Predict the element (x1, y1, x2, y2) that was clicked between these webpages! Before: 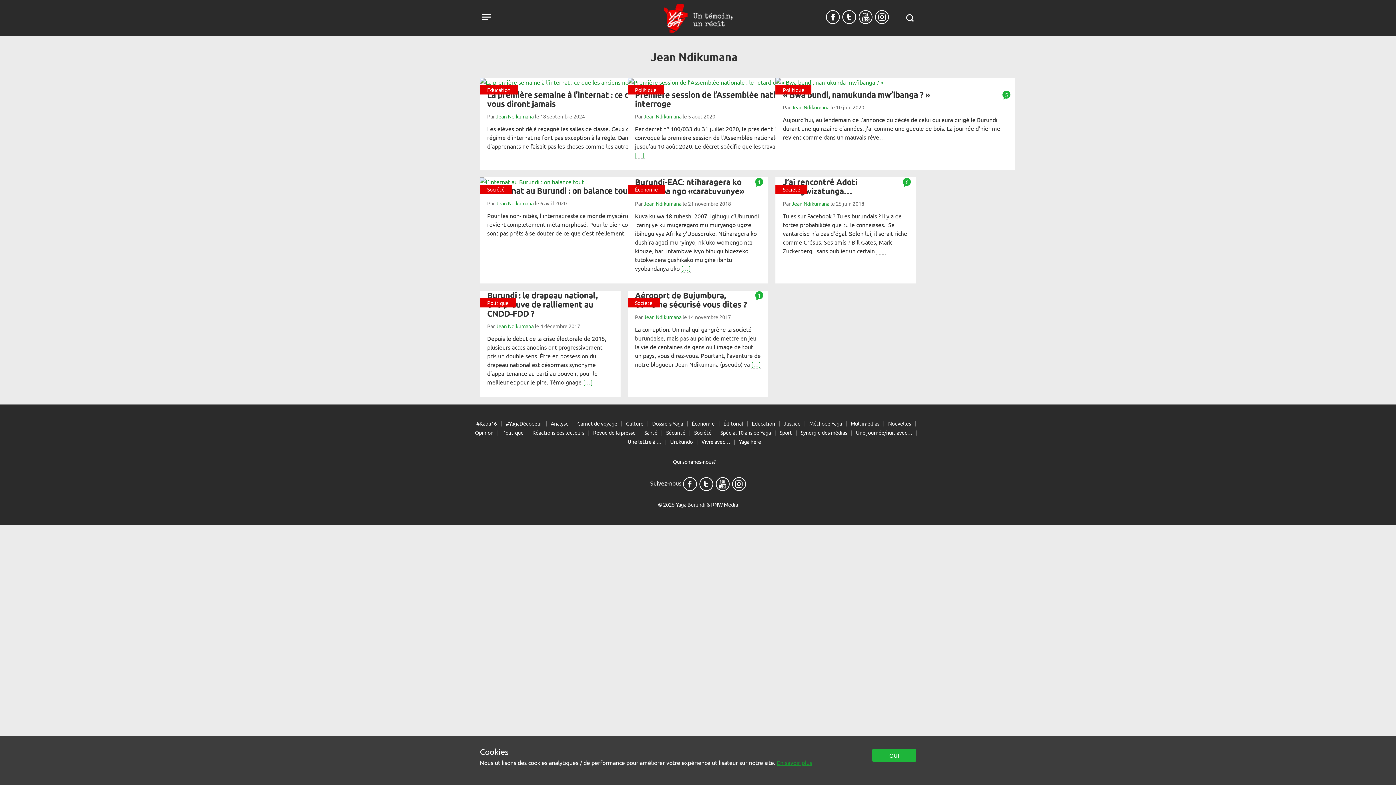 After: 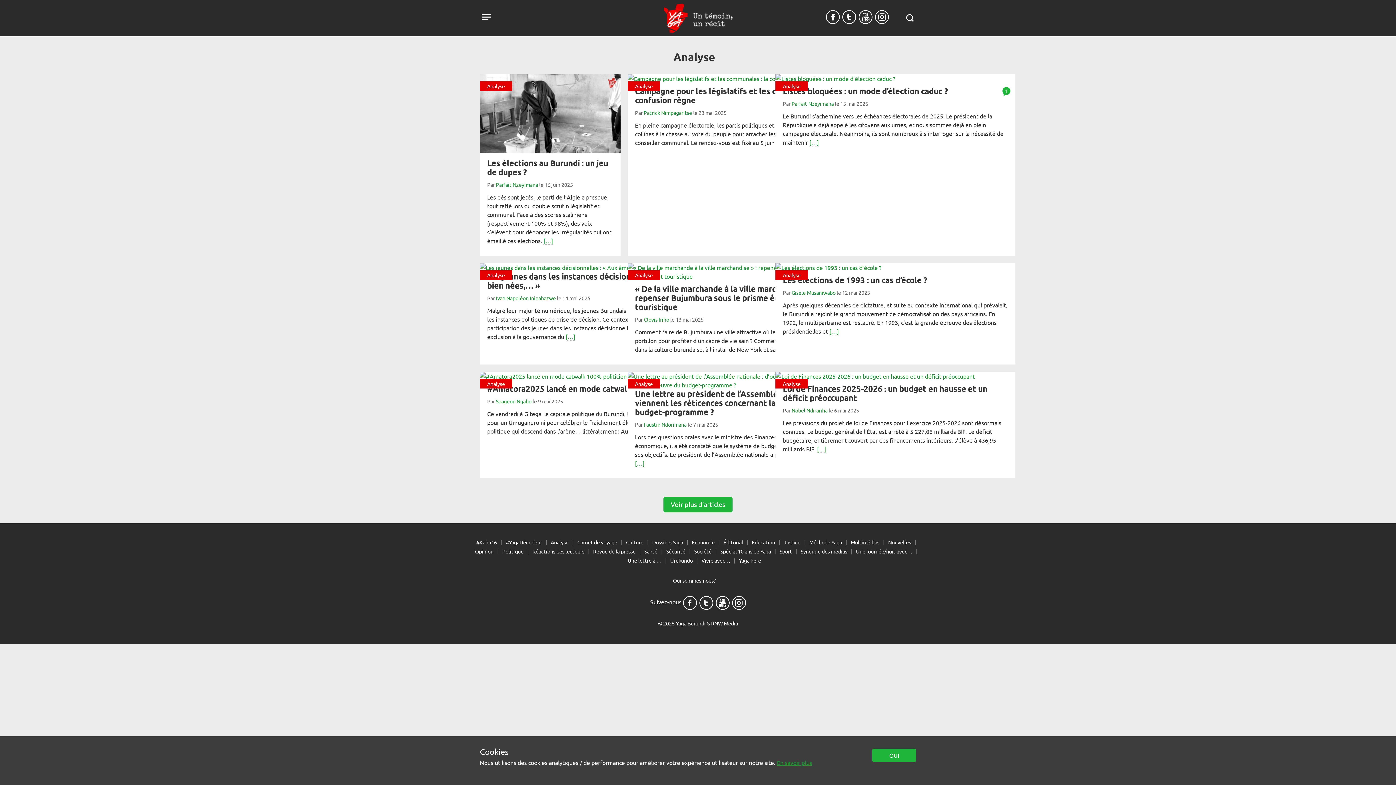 Action: bbox: (550, 420, 572, 426) label: Analyse